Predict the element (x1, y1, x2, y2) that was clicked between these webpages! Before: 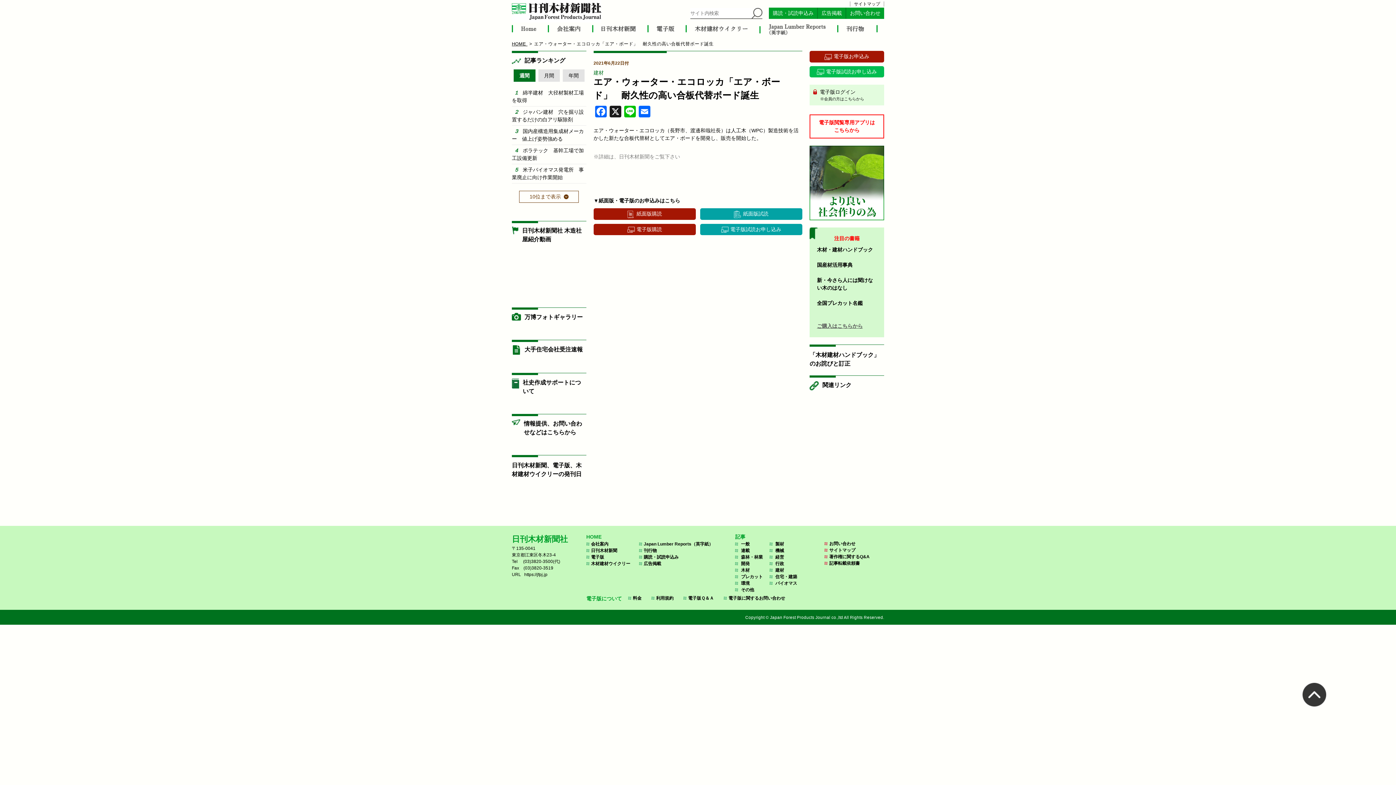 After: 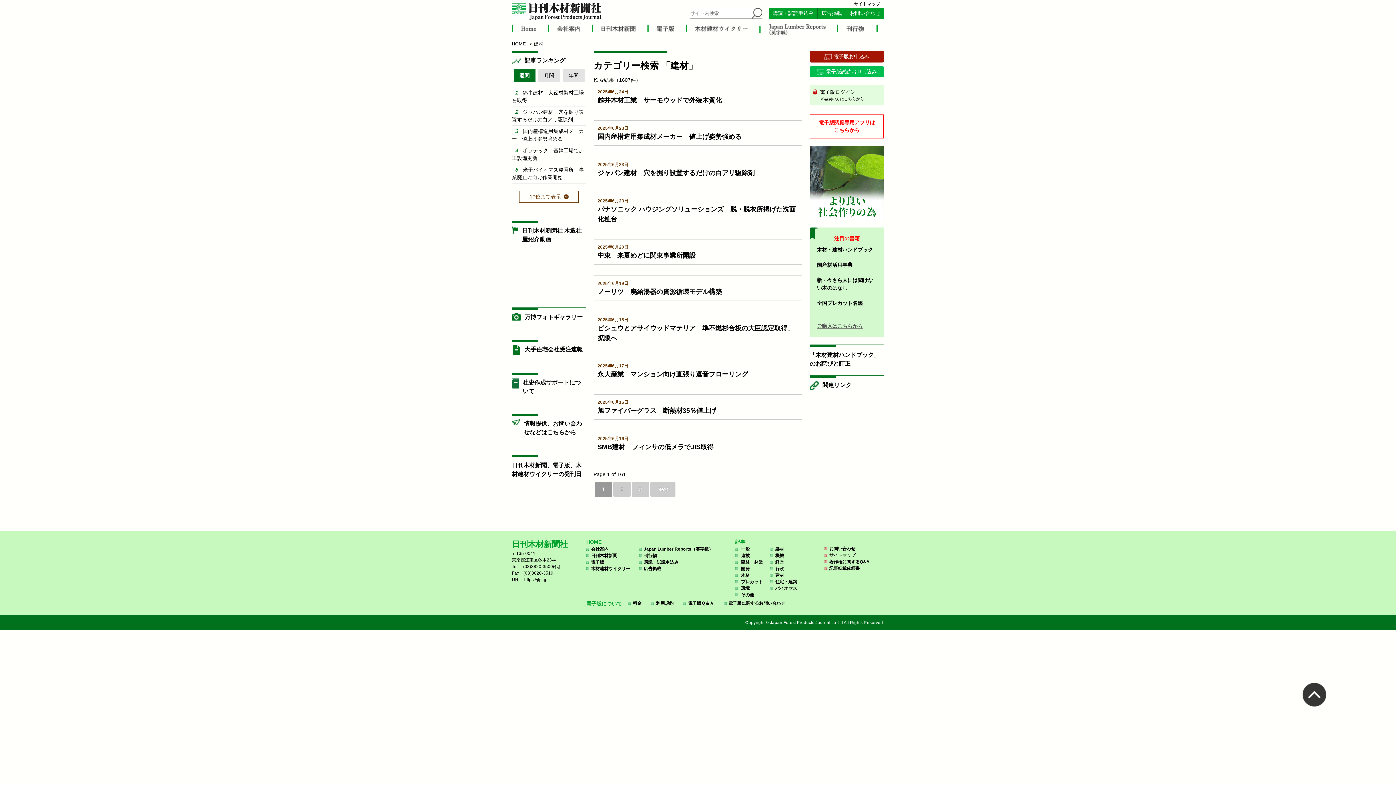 Action: label: 建材 bbox: (593, 69, 603, 76)